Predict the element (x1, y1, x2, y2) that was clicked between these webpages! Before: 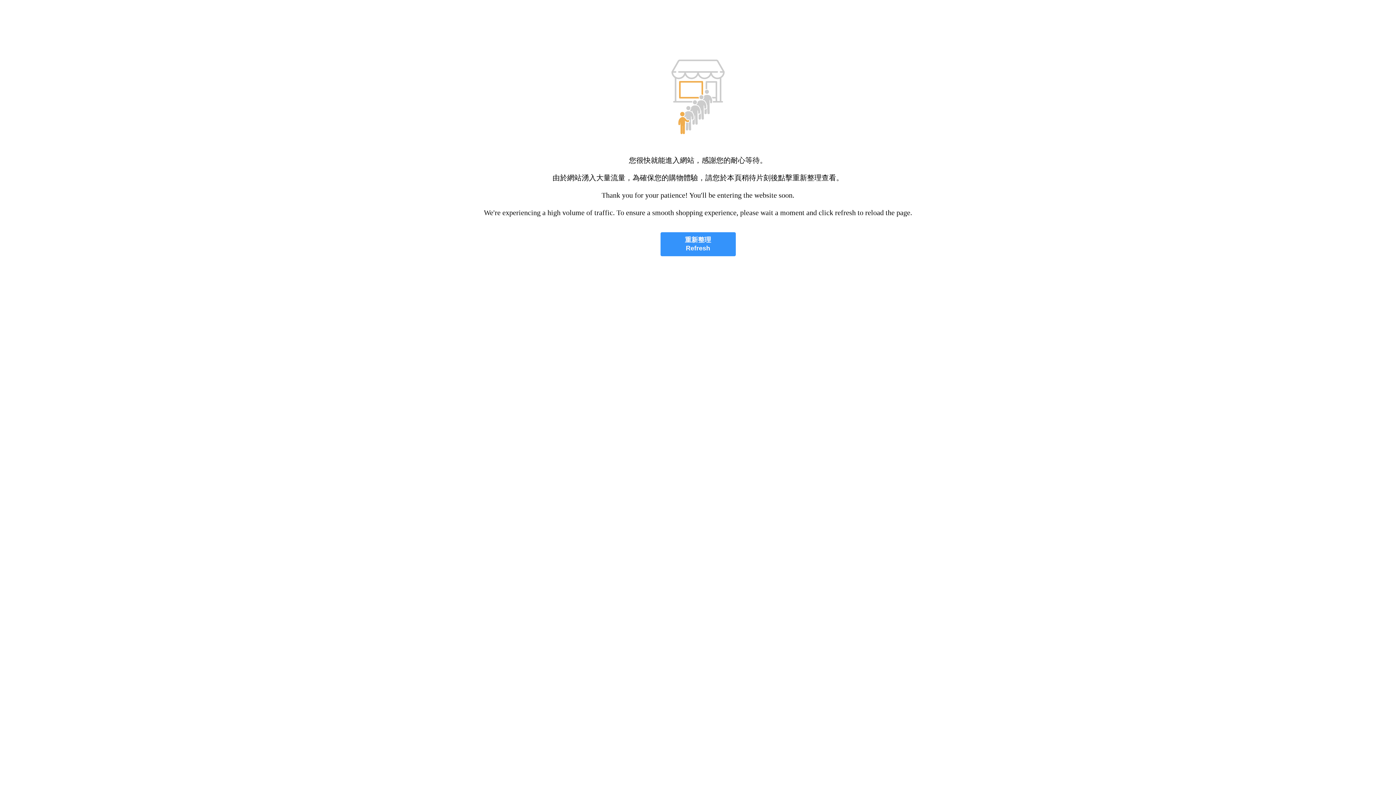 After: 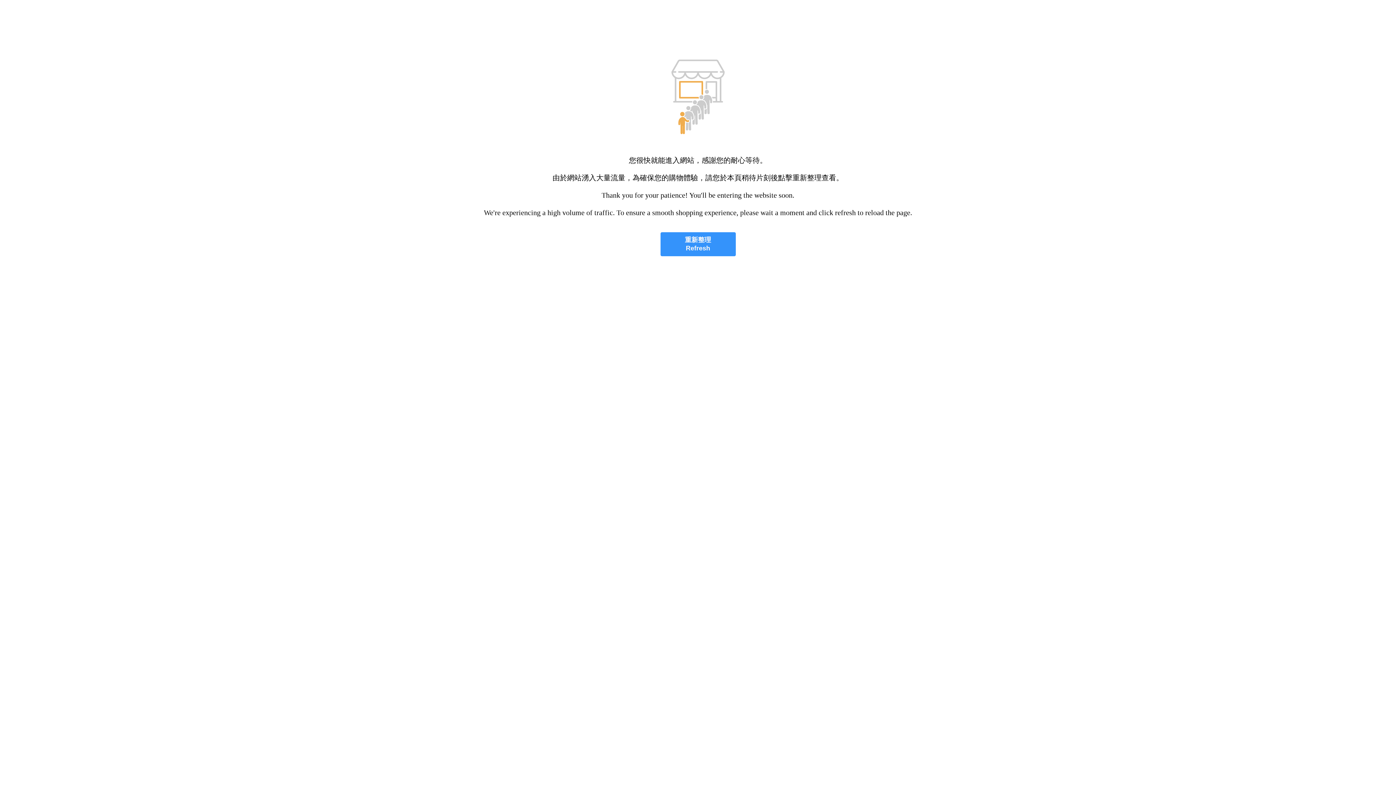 Action: bbox: (660, 232, 735, 256) label: 重新整理
Refresh